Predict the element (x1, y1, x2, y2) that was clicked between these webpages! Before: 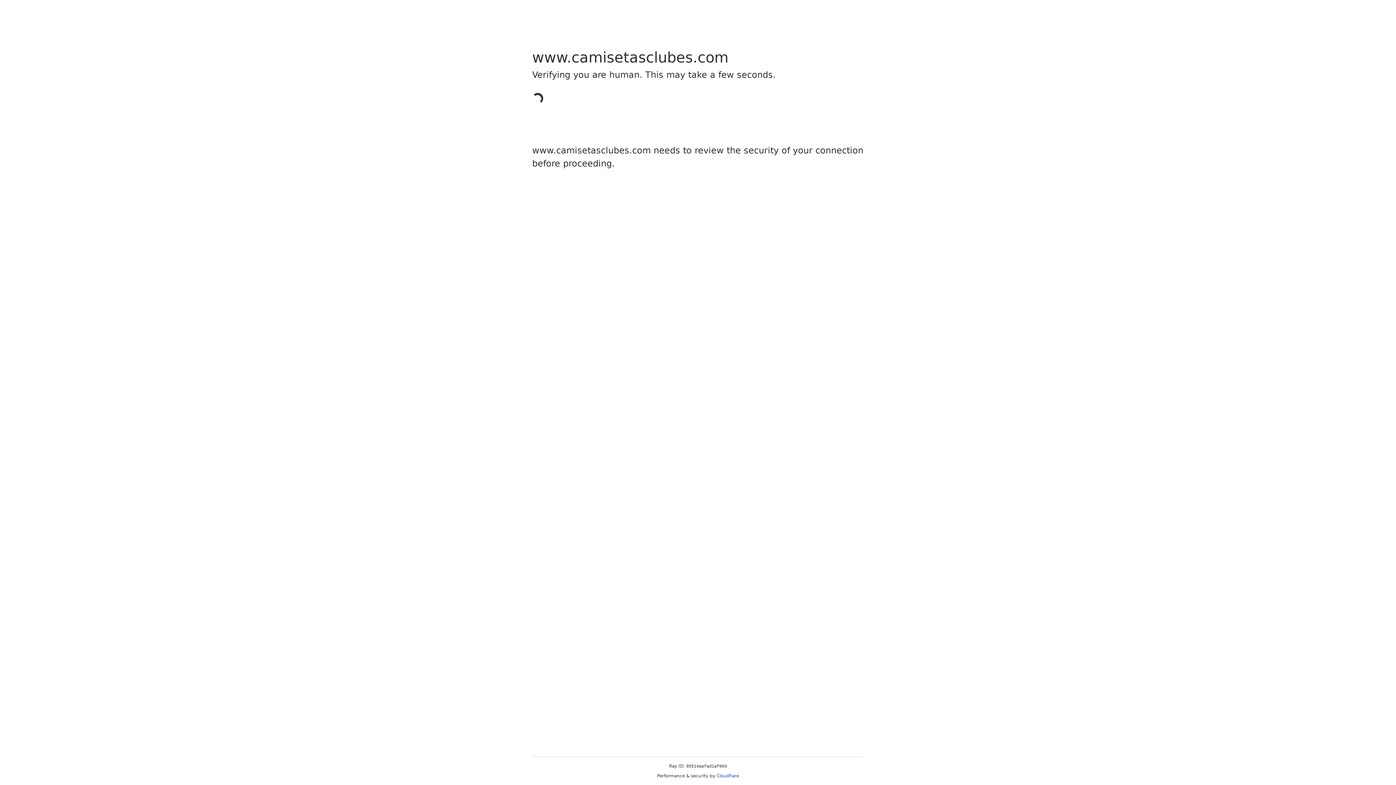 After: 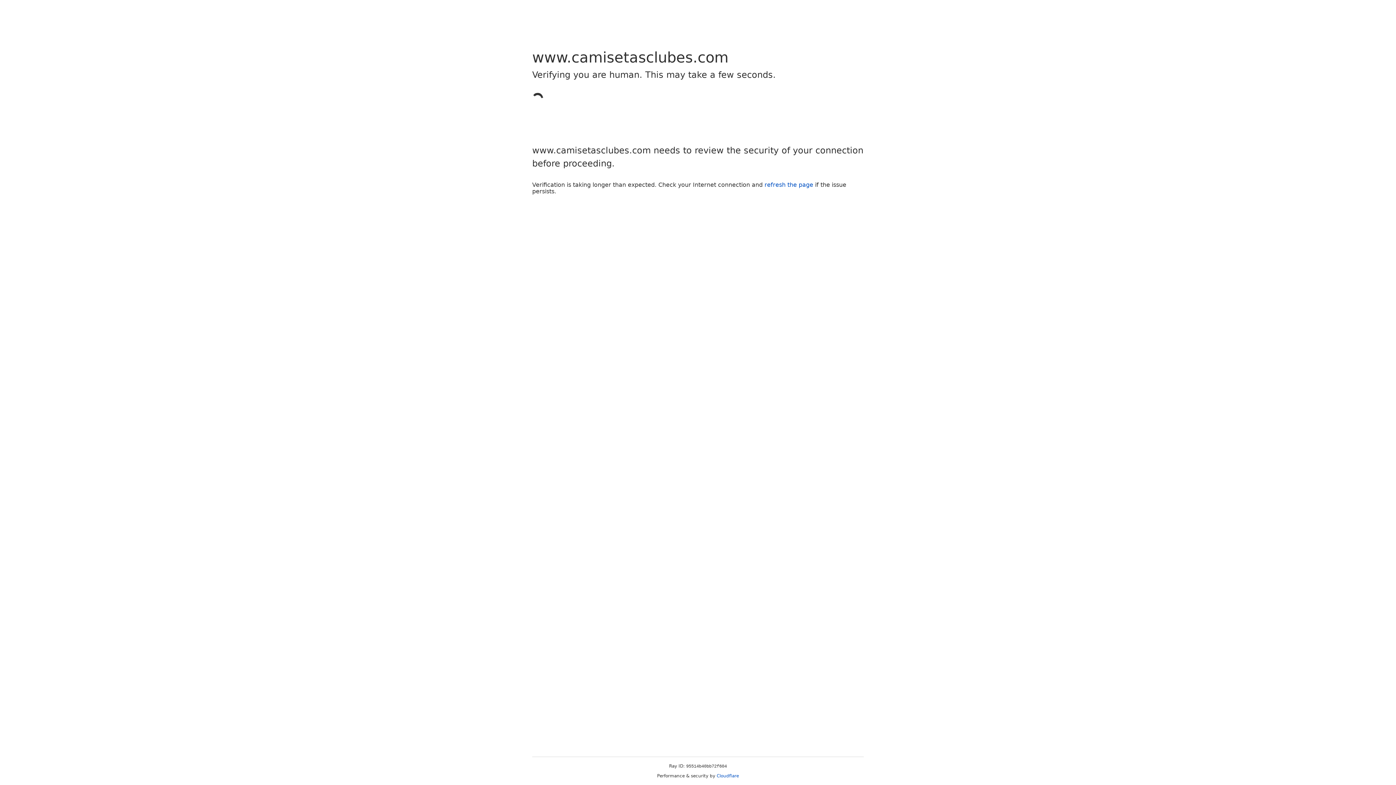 Action: label: Cloudflare bbox: (716, 773, 739, 778)